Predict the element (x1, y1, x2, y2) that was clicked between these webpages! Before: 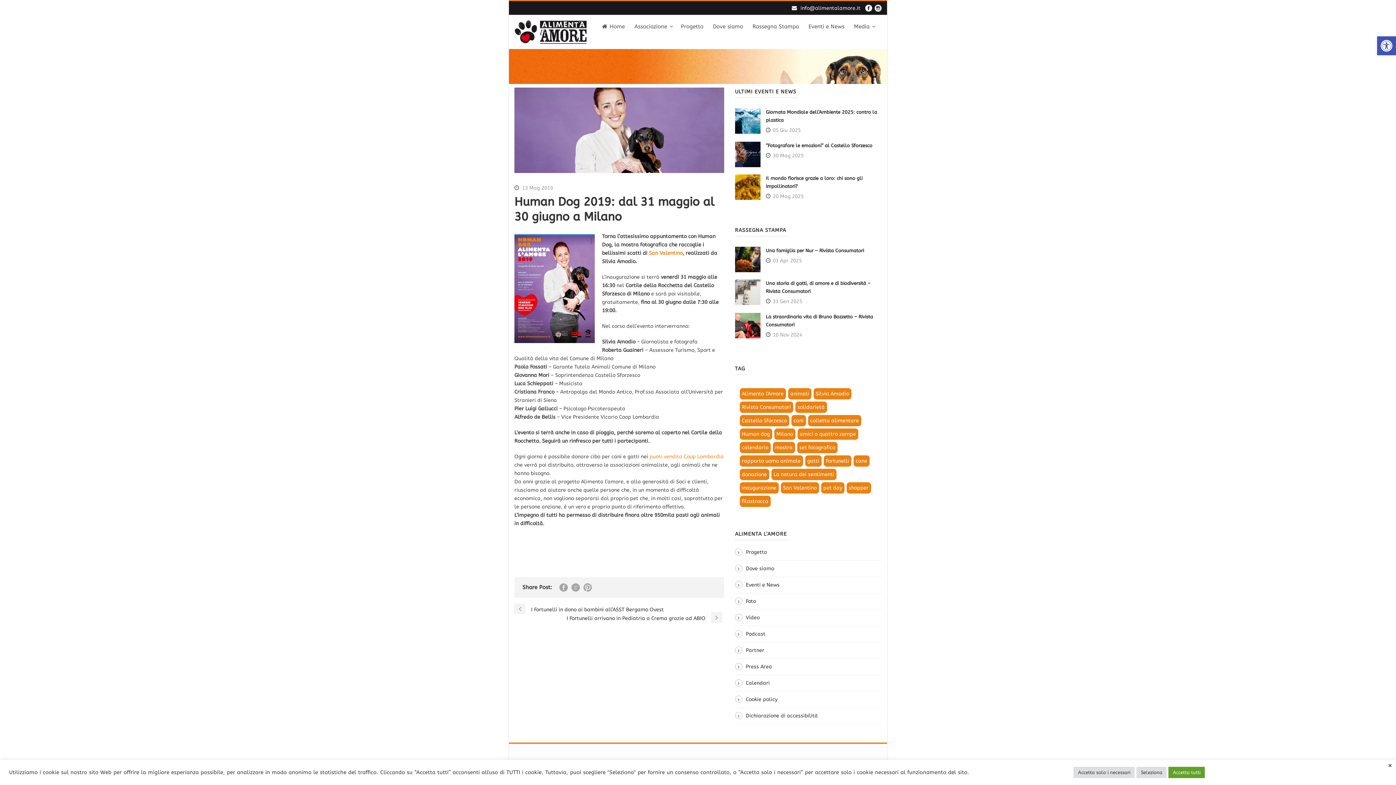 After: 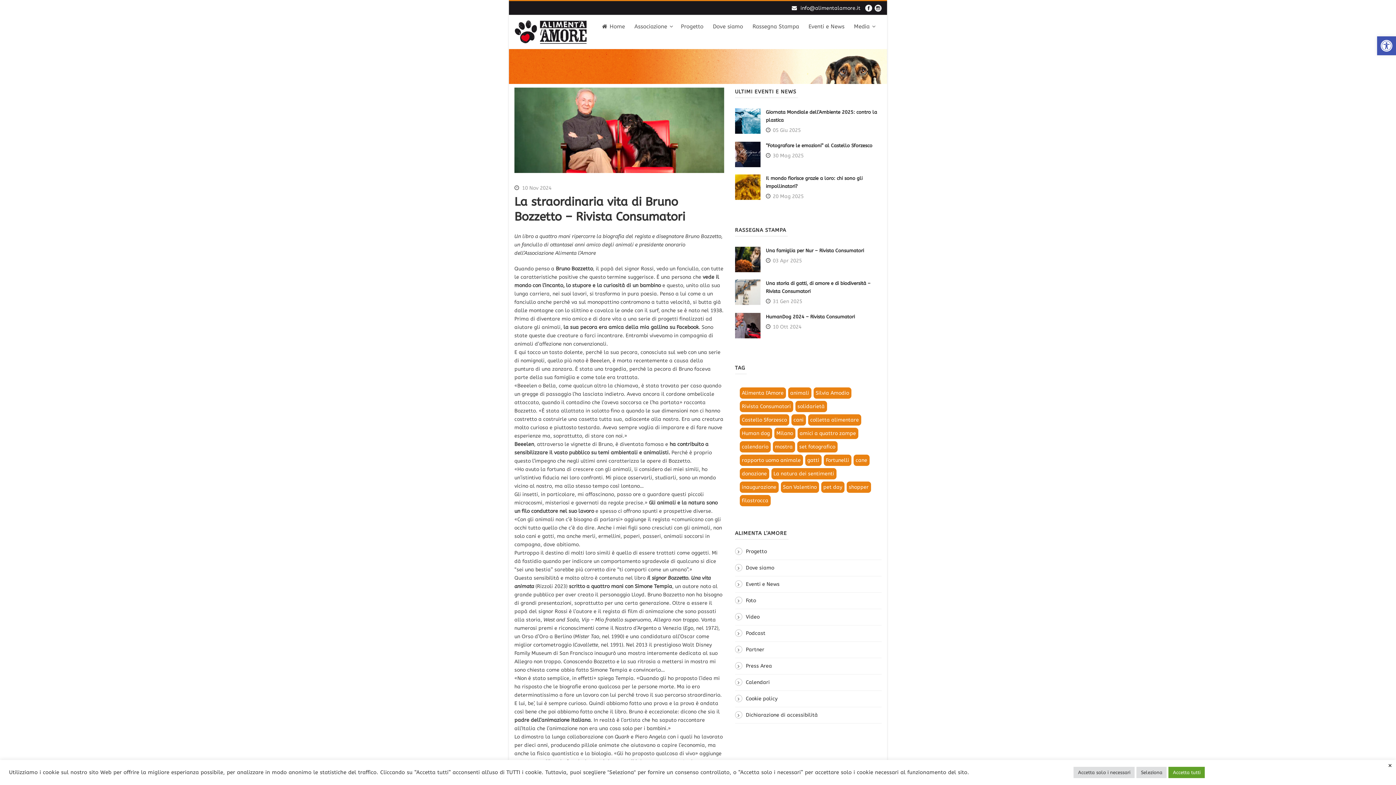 Action: bbox: (735, 313, 760, 338)